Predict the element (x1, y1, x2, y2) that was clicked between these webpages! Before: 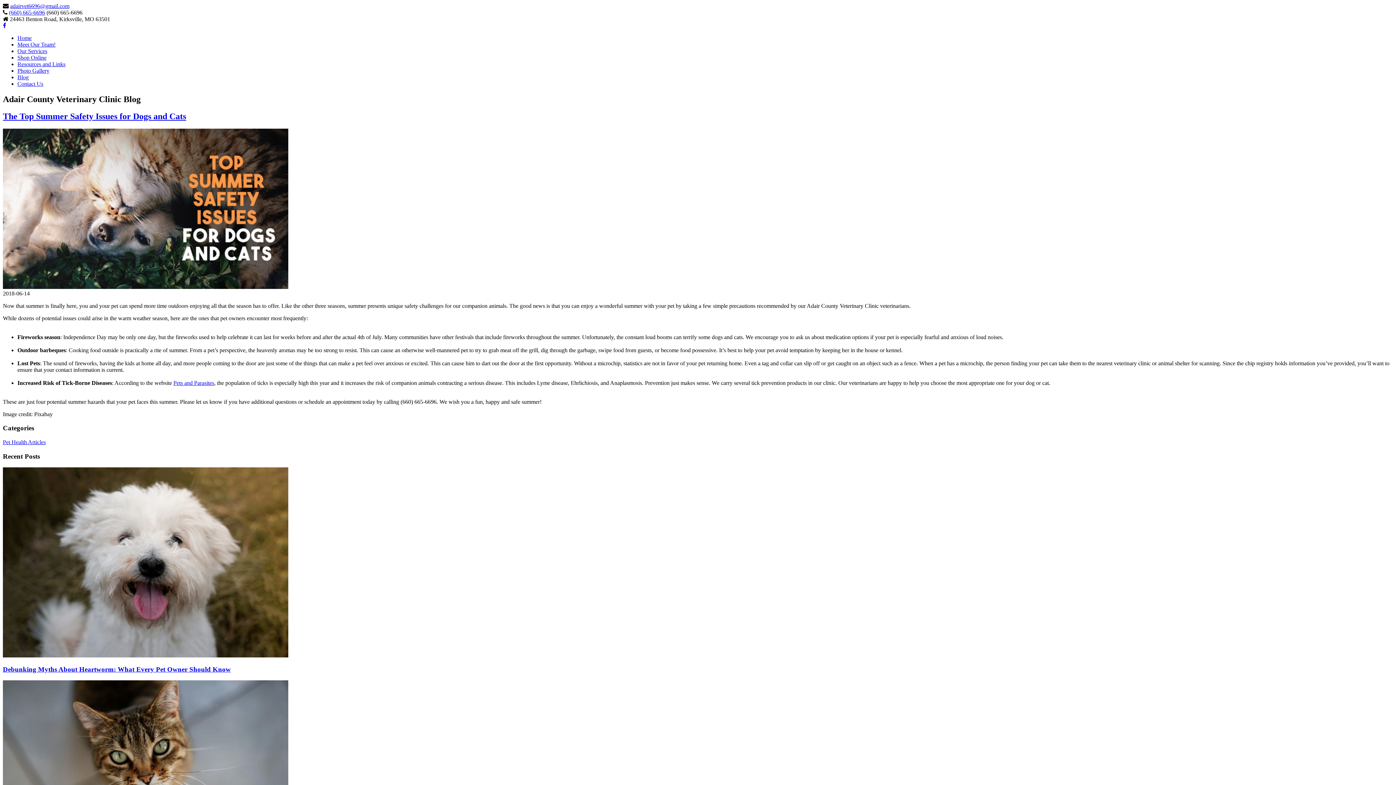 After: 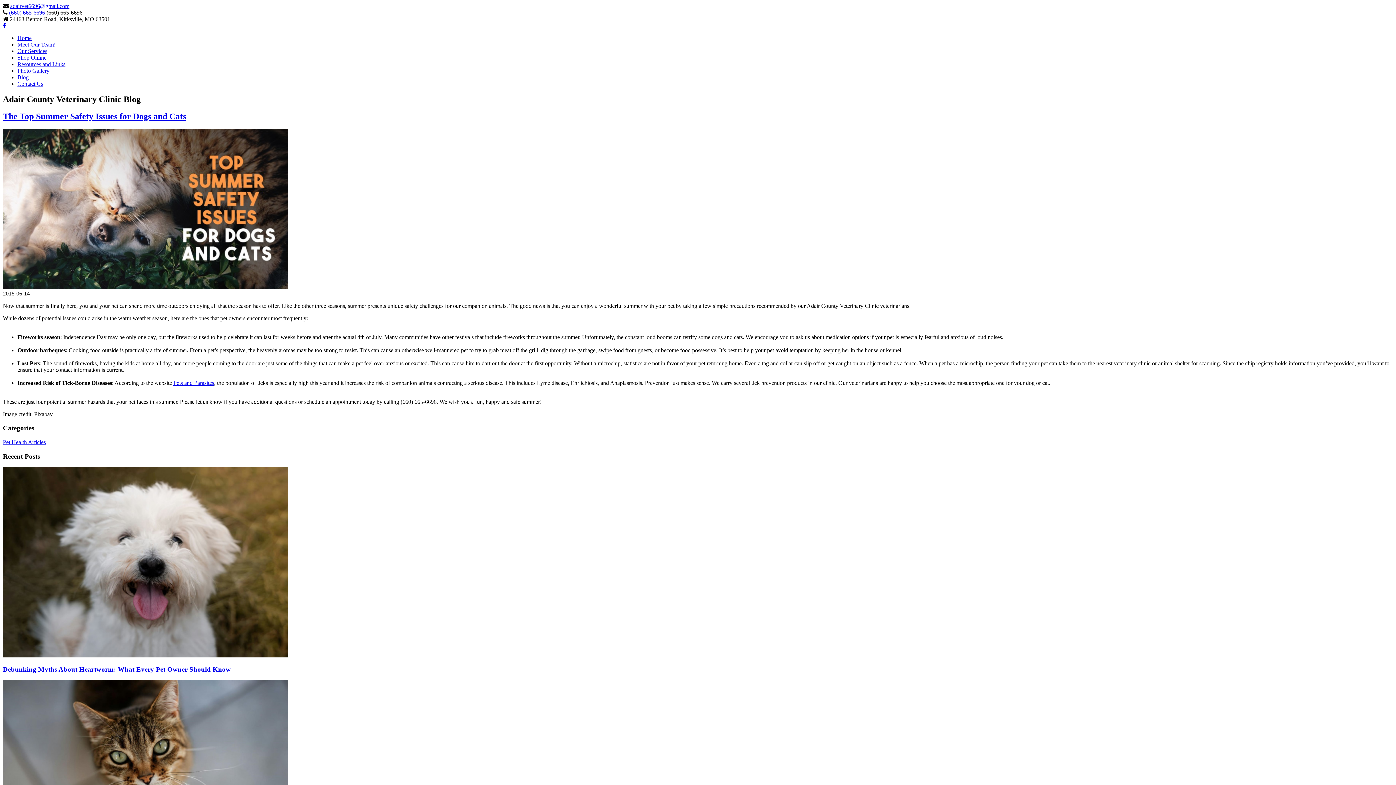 Action: bbox: (173, 379, 214, 386) label: Pets and Parasites